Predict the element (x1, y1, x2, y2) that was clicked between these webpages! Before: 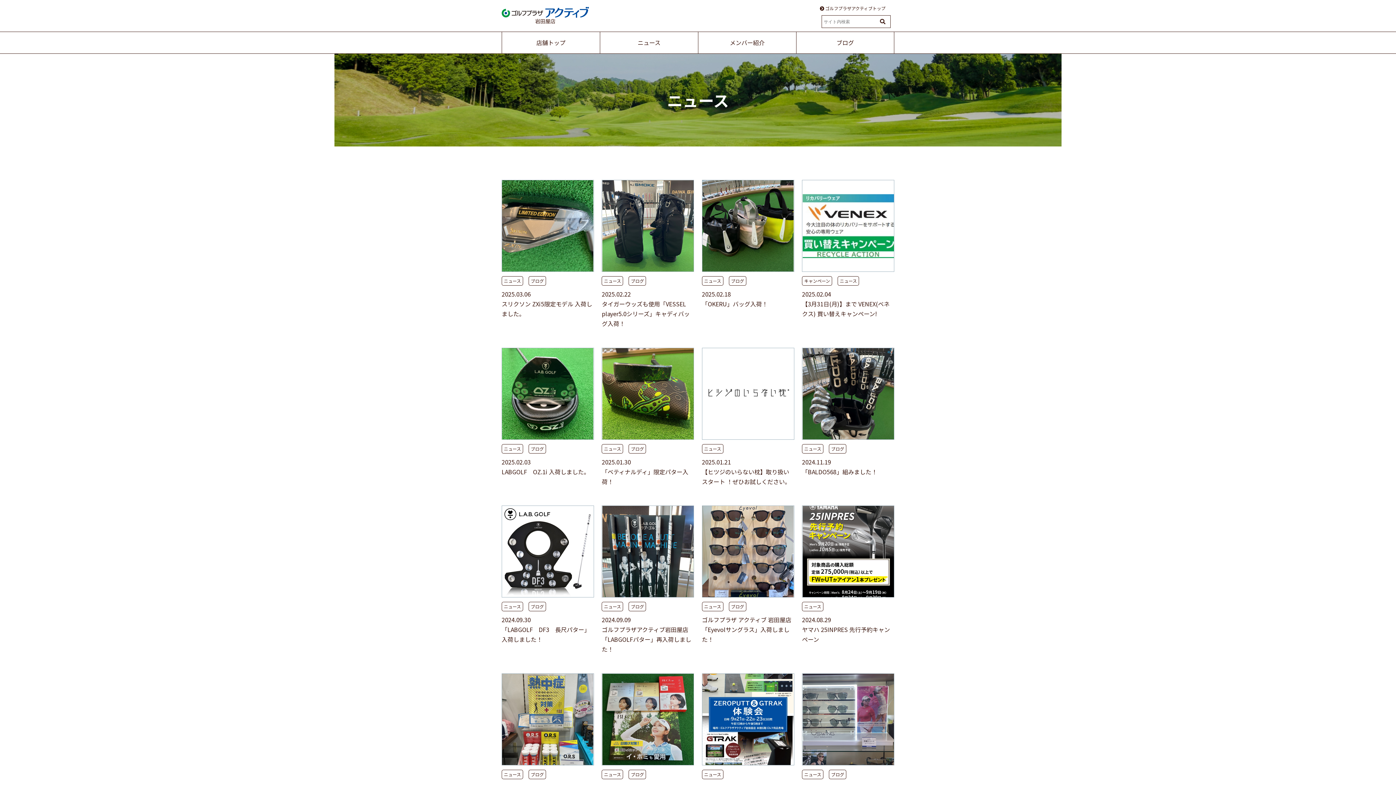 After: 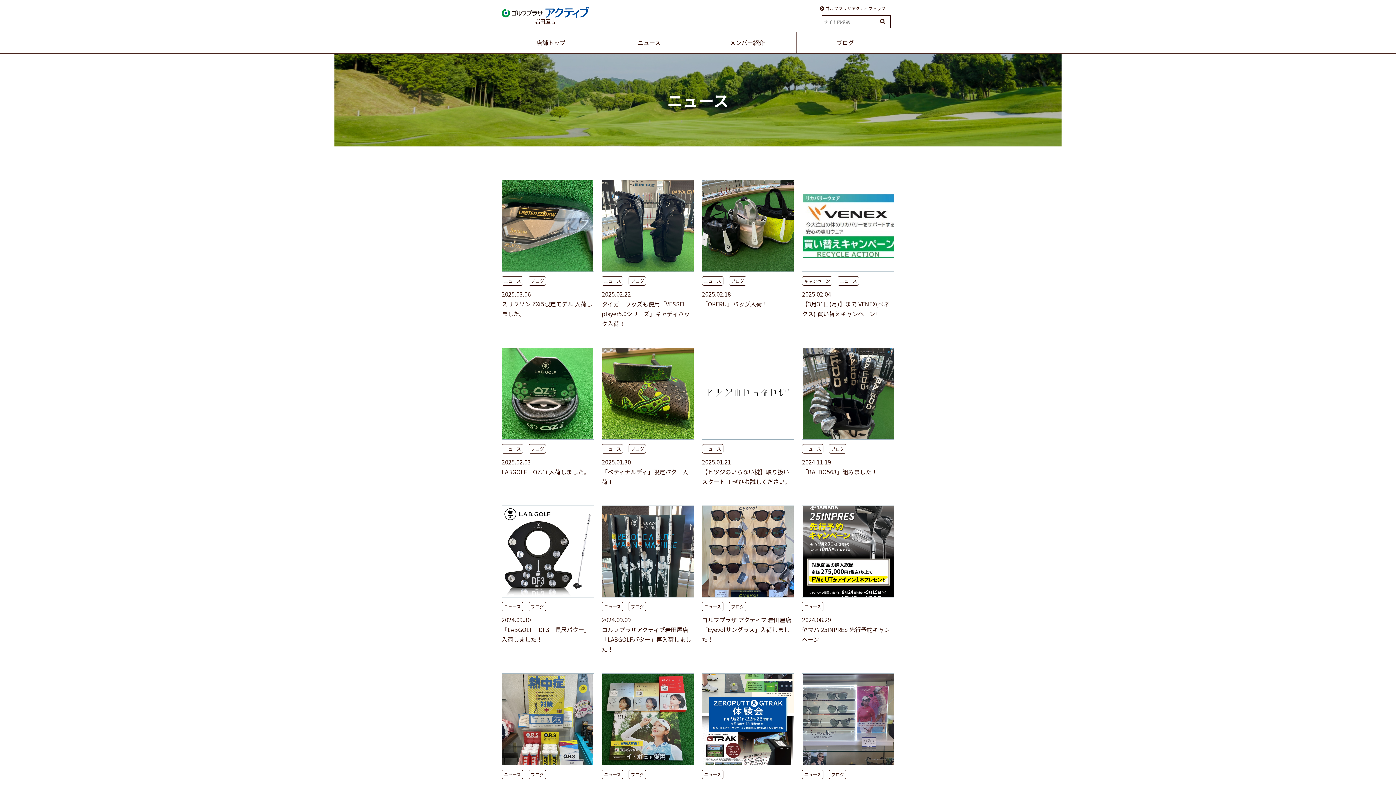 Action: bbox: (501, 444, 523, 453) label: ニュース